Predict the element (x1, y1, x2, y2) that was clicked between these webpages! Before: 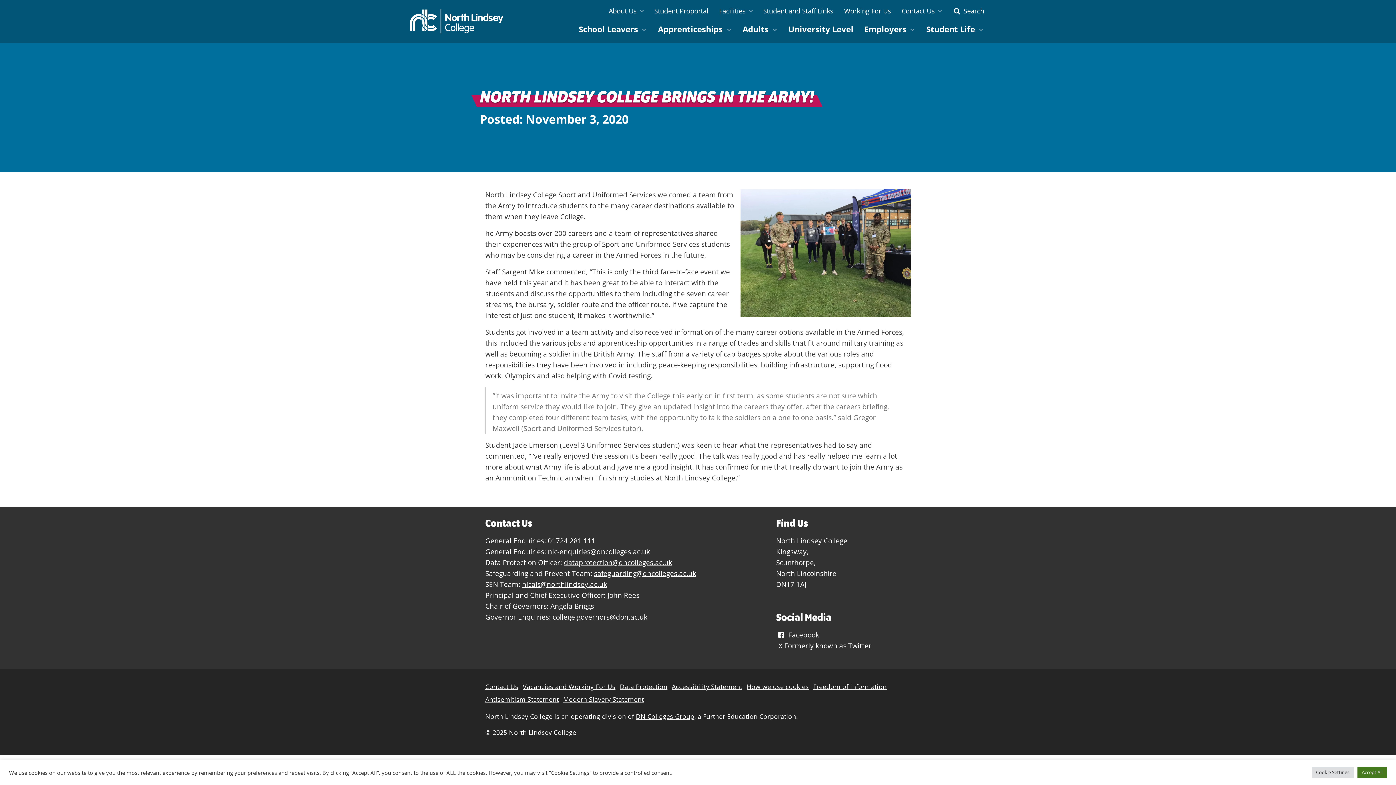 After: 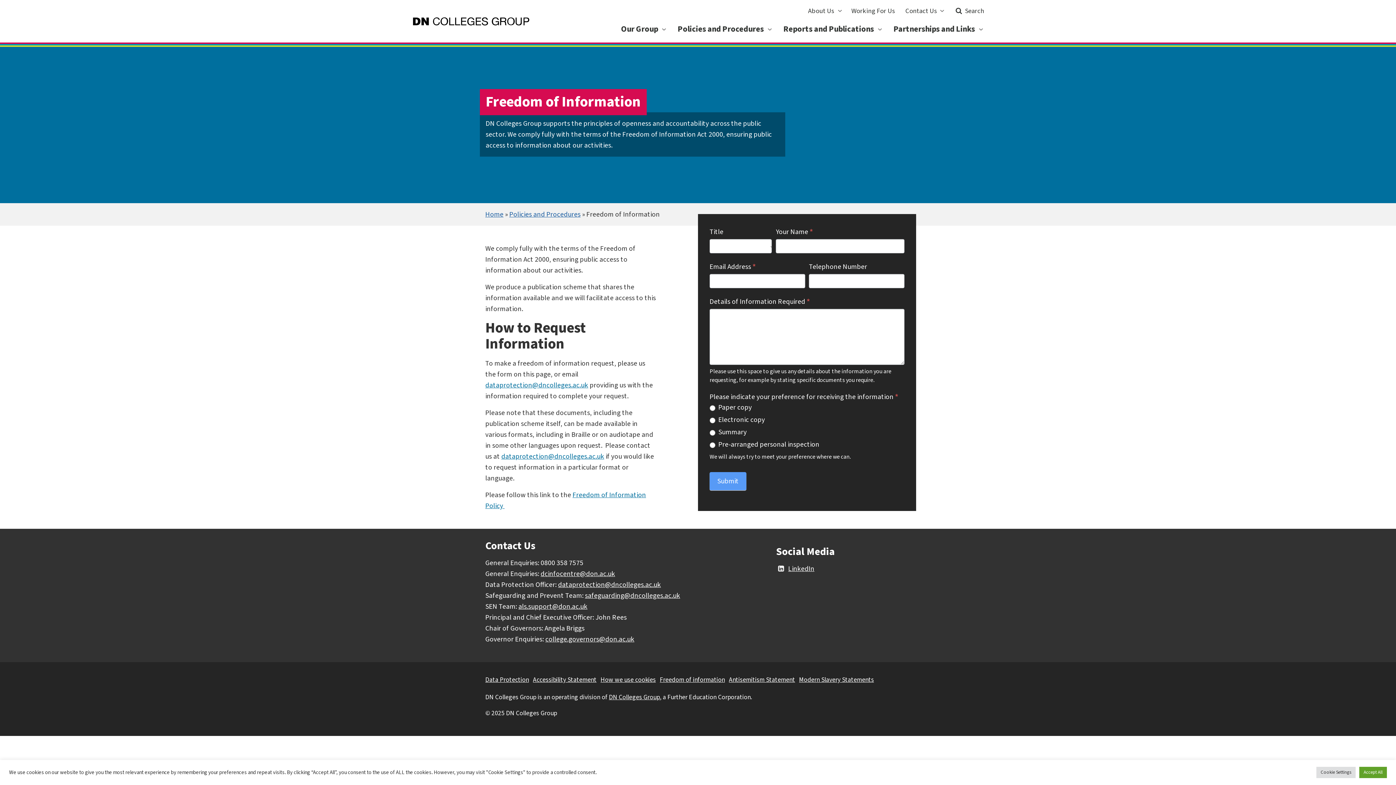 Action: bbox: (813, 680, 886, 693) label: Freedom of information